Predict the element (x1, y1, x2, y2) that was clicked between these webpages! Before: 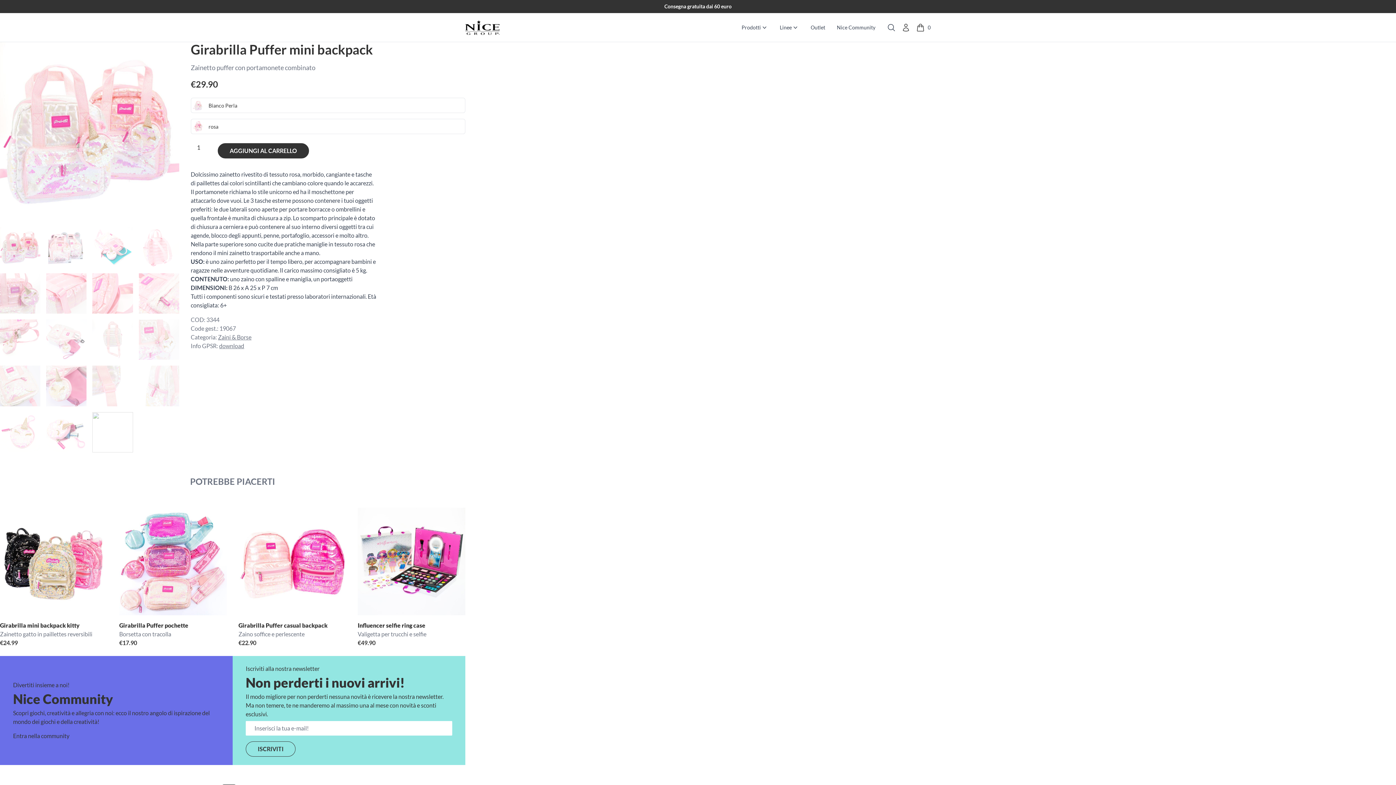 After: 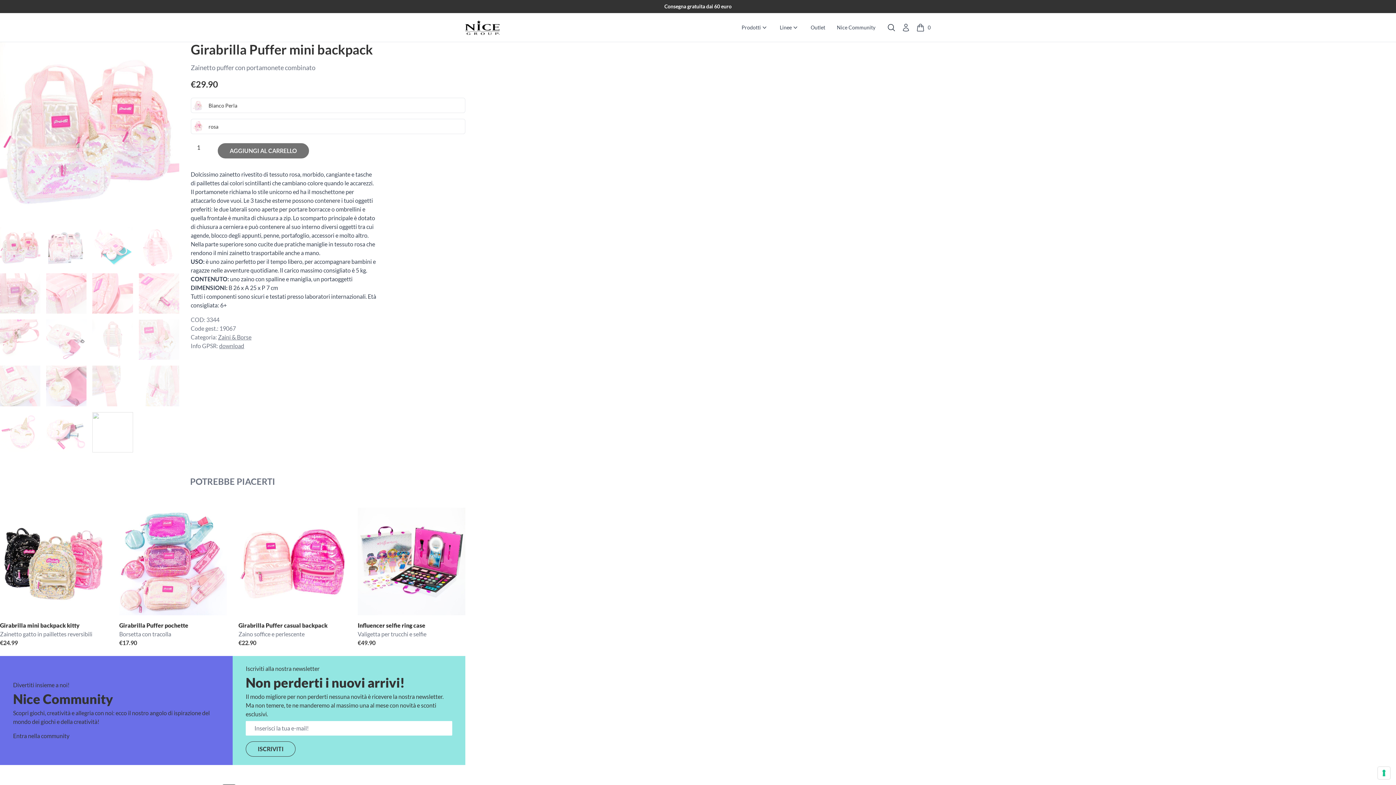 Action: bbox: (887, 13, 896, 42) label: Search